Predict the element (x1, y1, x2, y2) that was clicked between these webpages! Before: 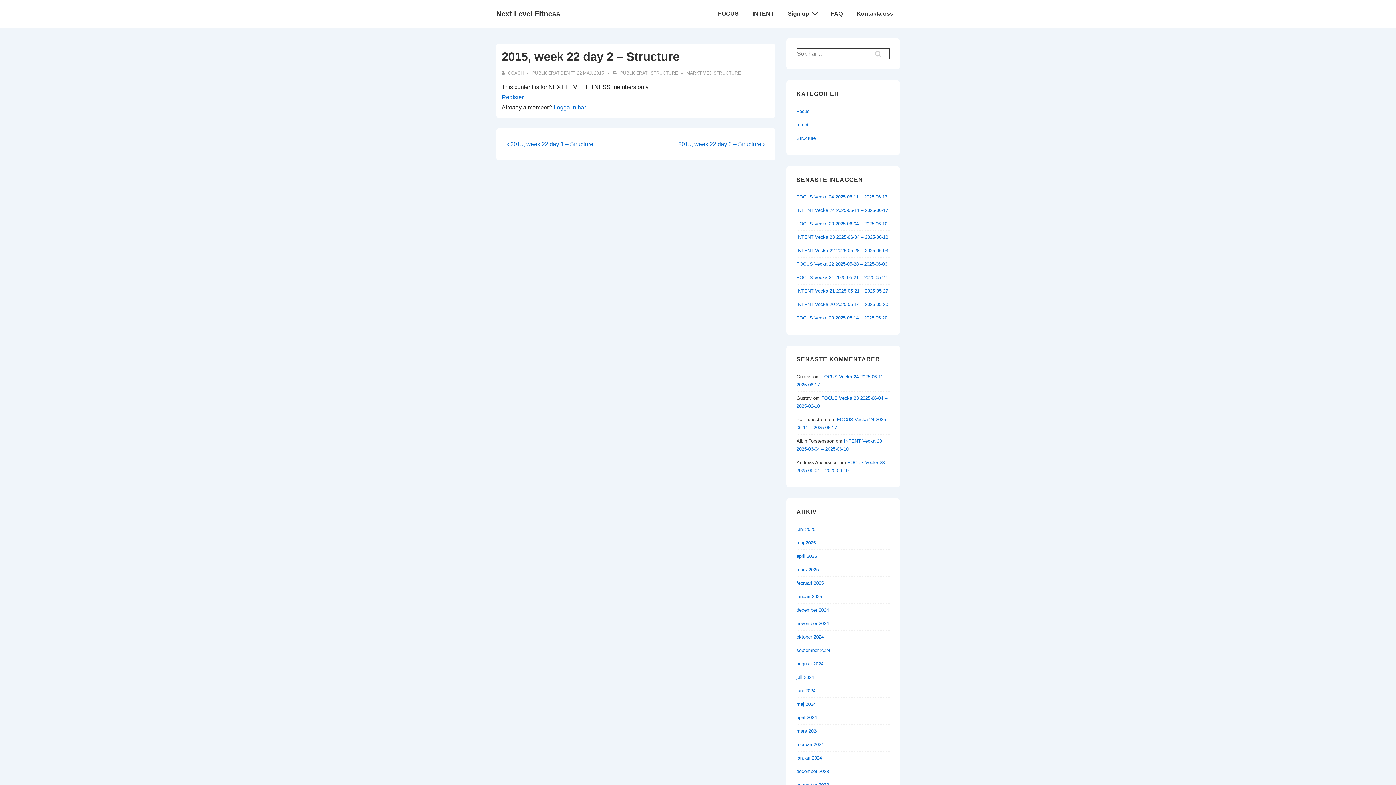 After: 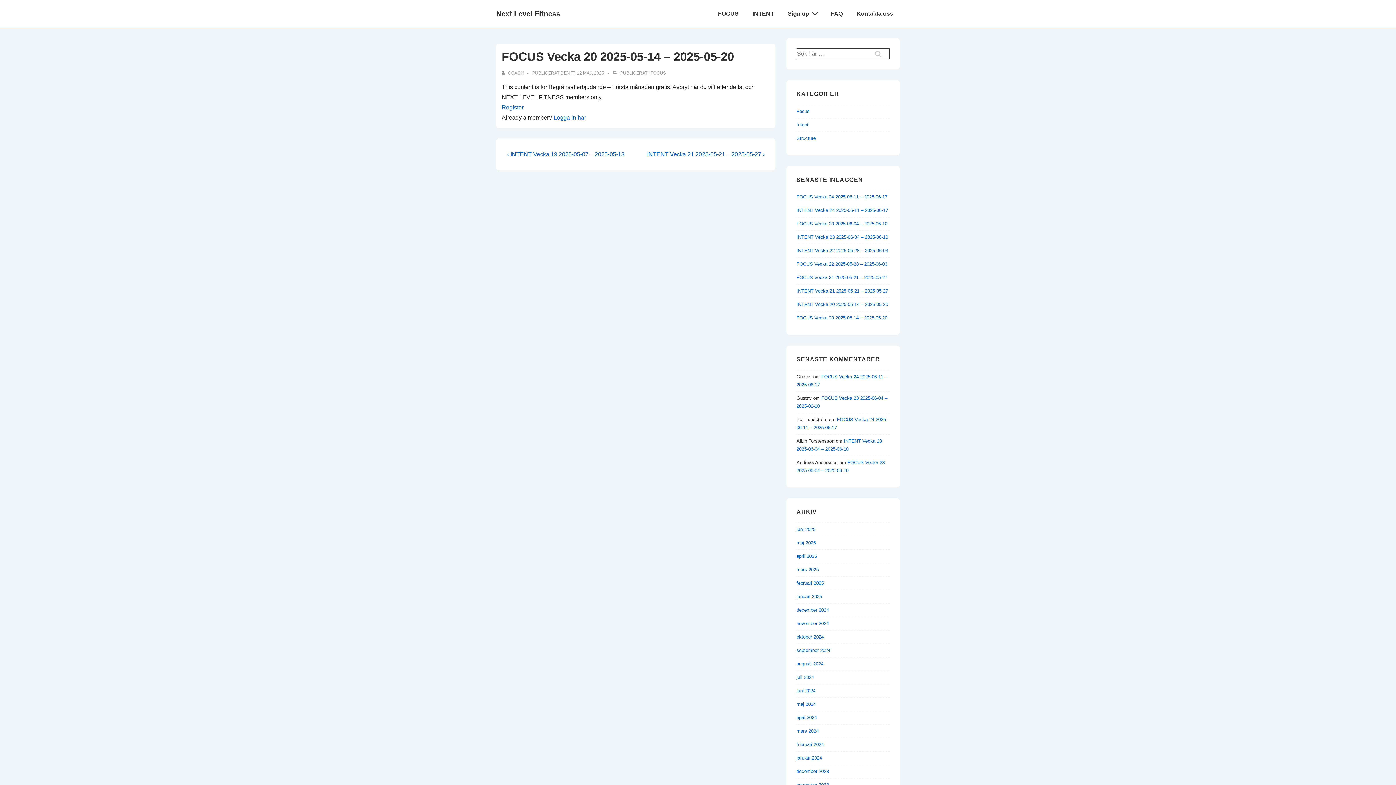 Action: label: FOCUS Vecka 20 2025-05-14 – 2025-05-20 bbox: (796, 315, 887, 320)